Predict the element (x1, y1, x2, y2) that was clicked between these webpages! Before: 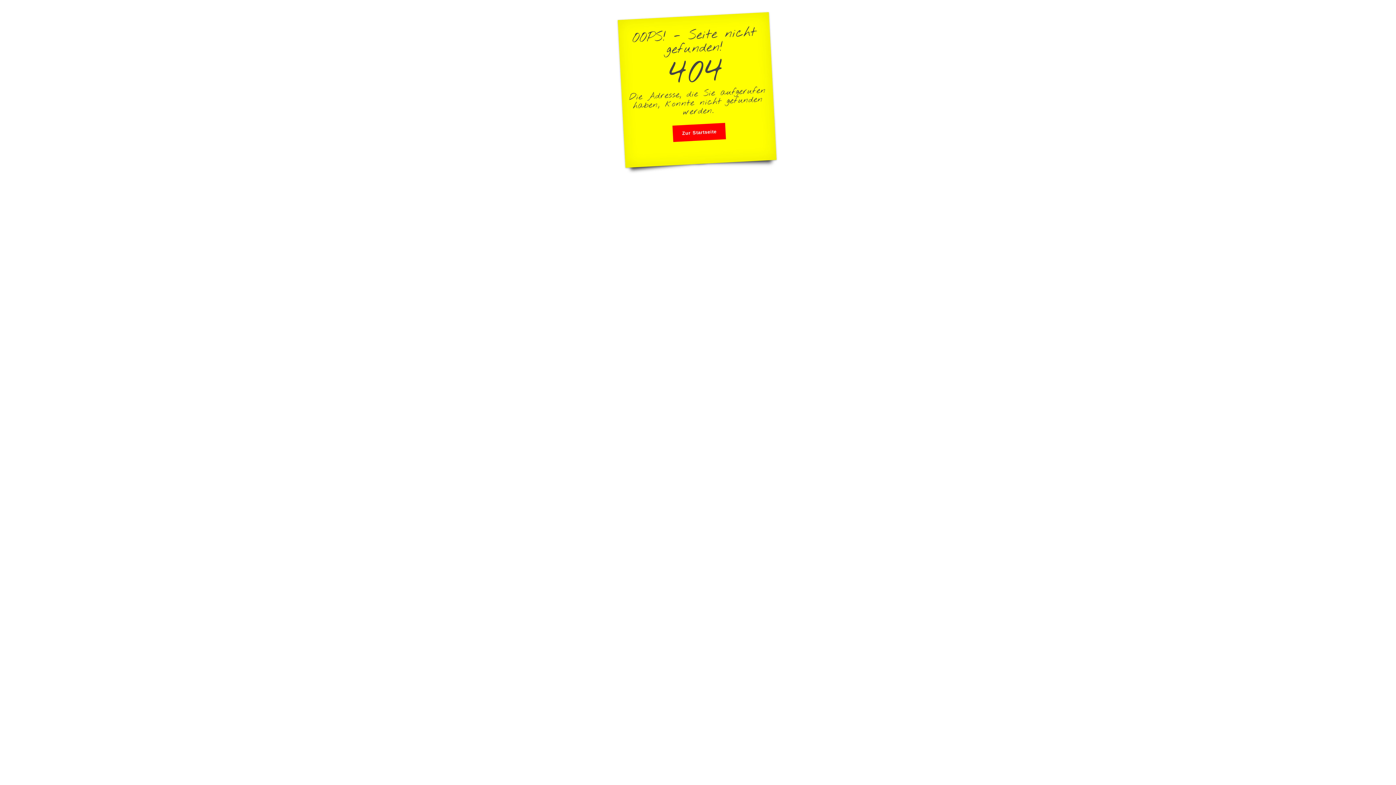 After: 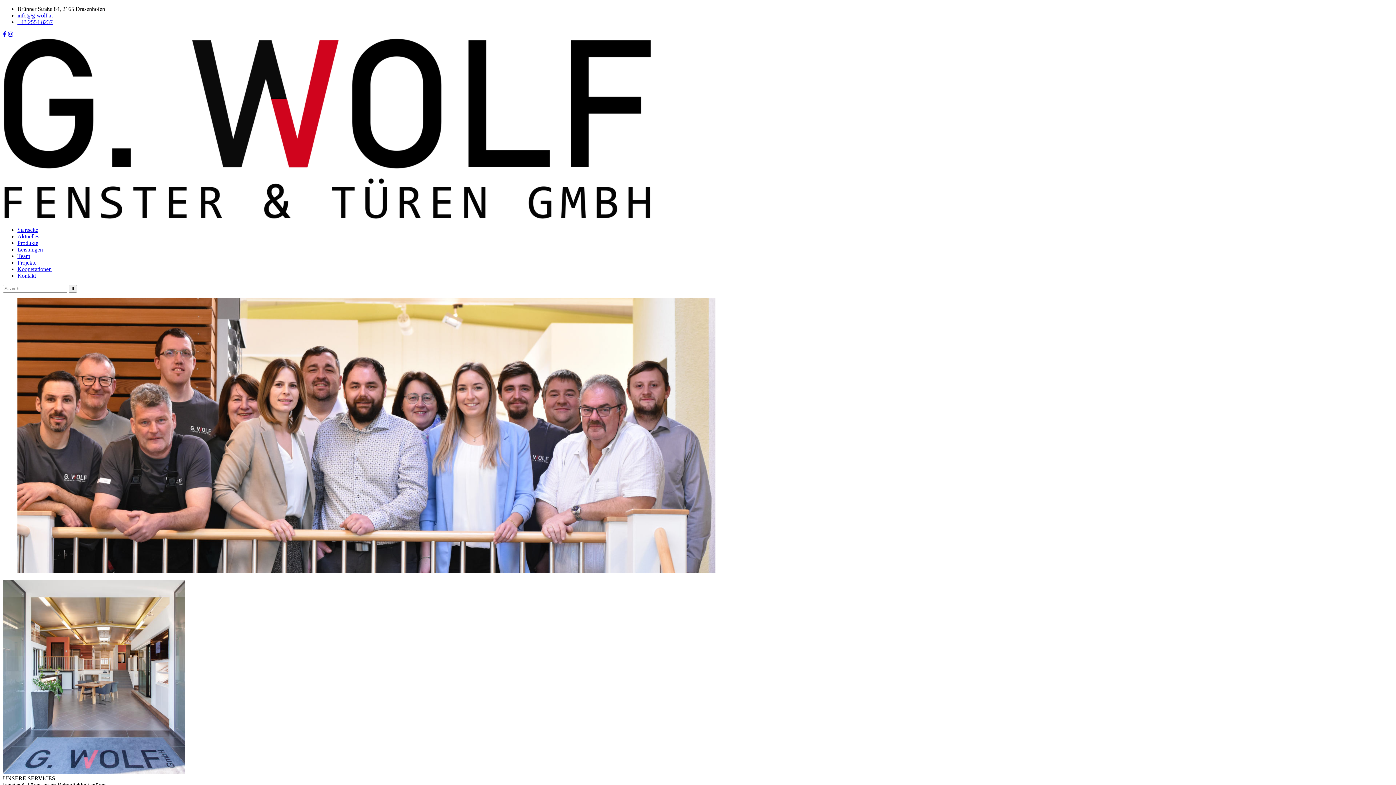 Action: label: Zur Startseite bbox: (672, 122, 726, 142)